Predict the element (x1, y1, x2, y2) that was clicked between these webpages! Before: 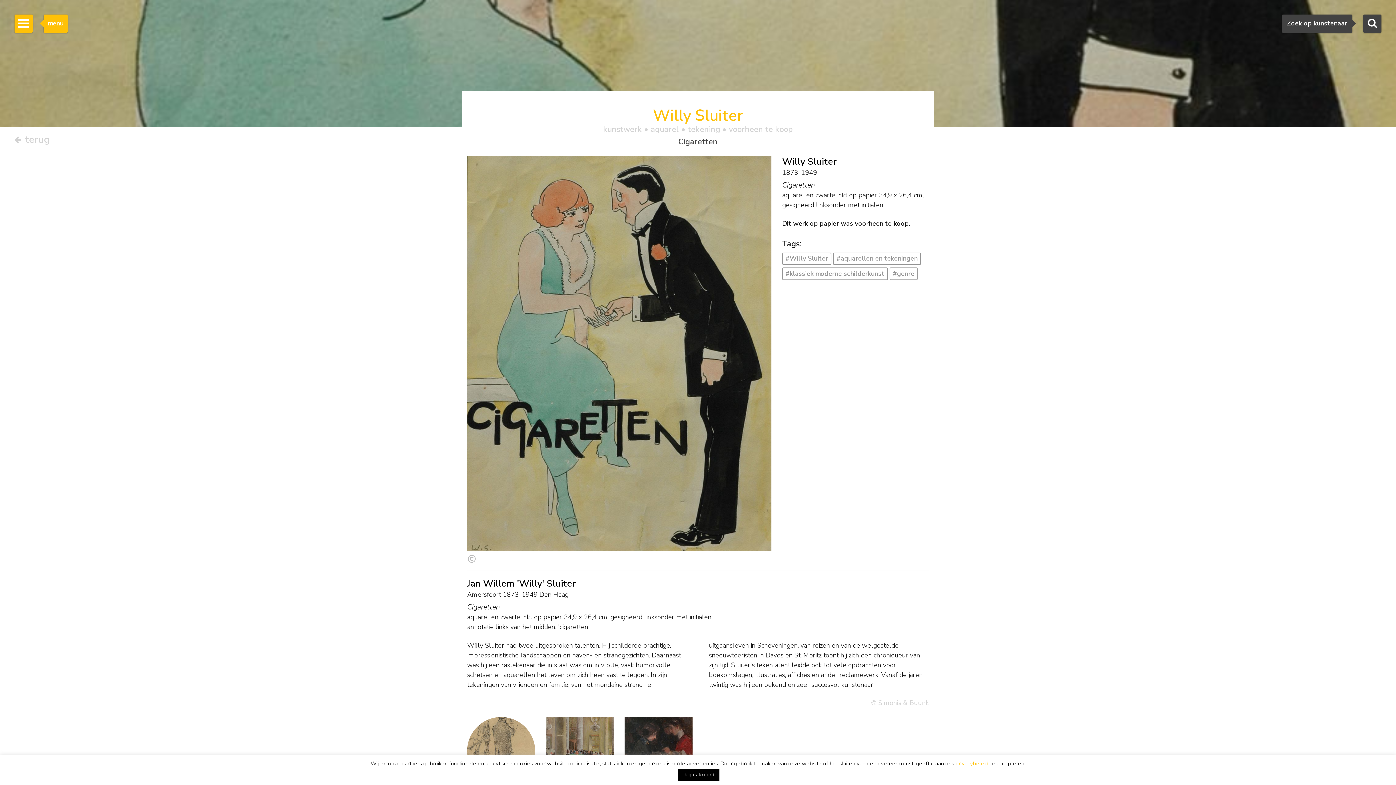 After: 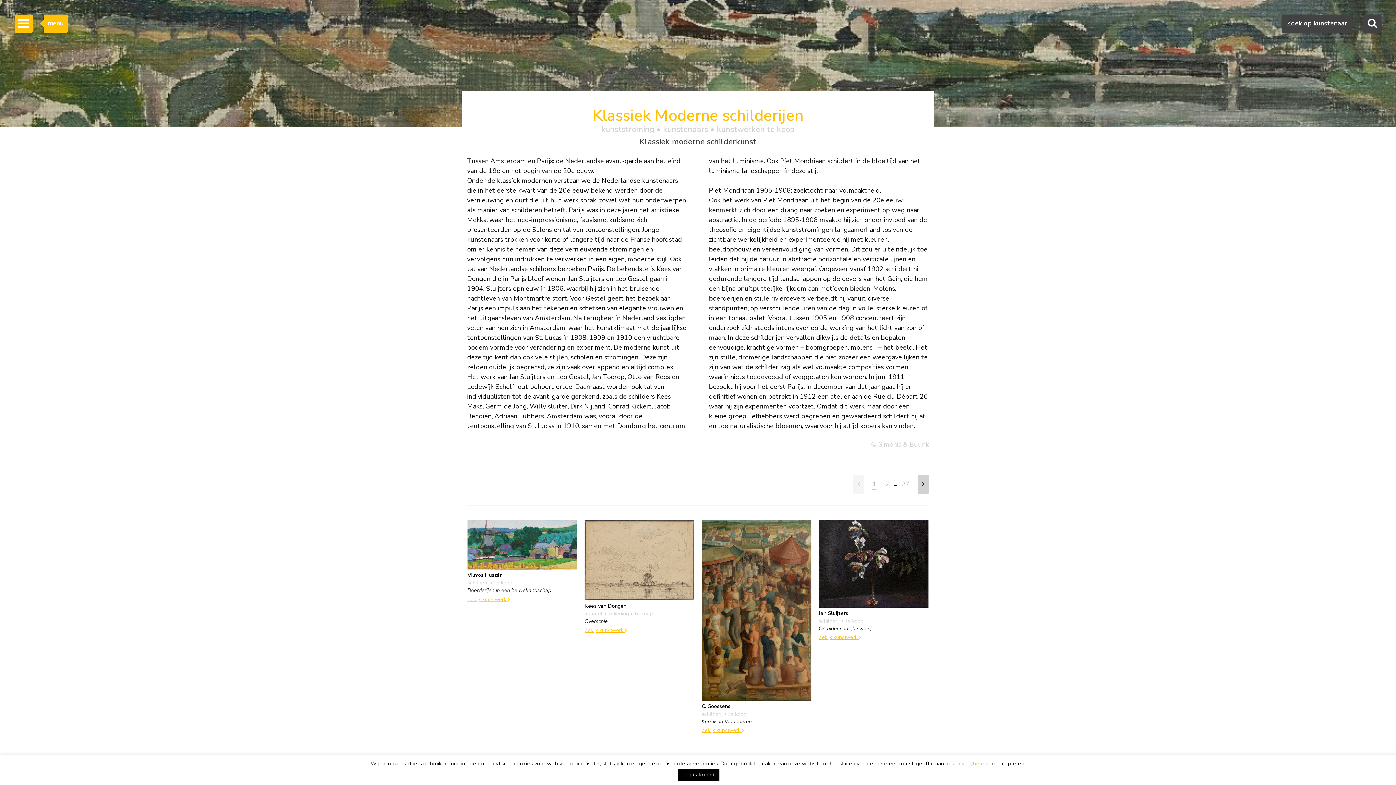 Action: bbox: (782, 267, 888, 280) label: #klassiek moderne schilderkunst